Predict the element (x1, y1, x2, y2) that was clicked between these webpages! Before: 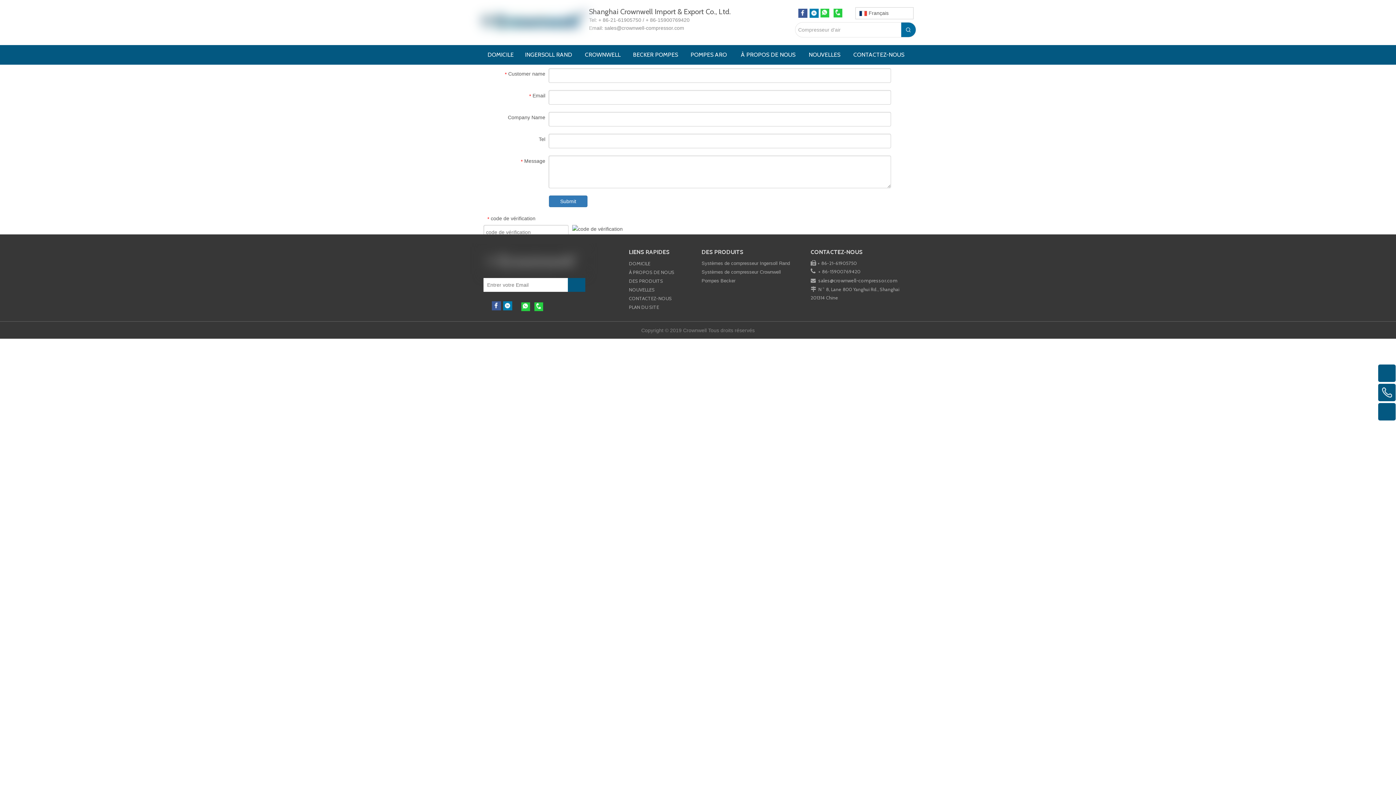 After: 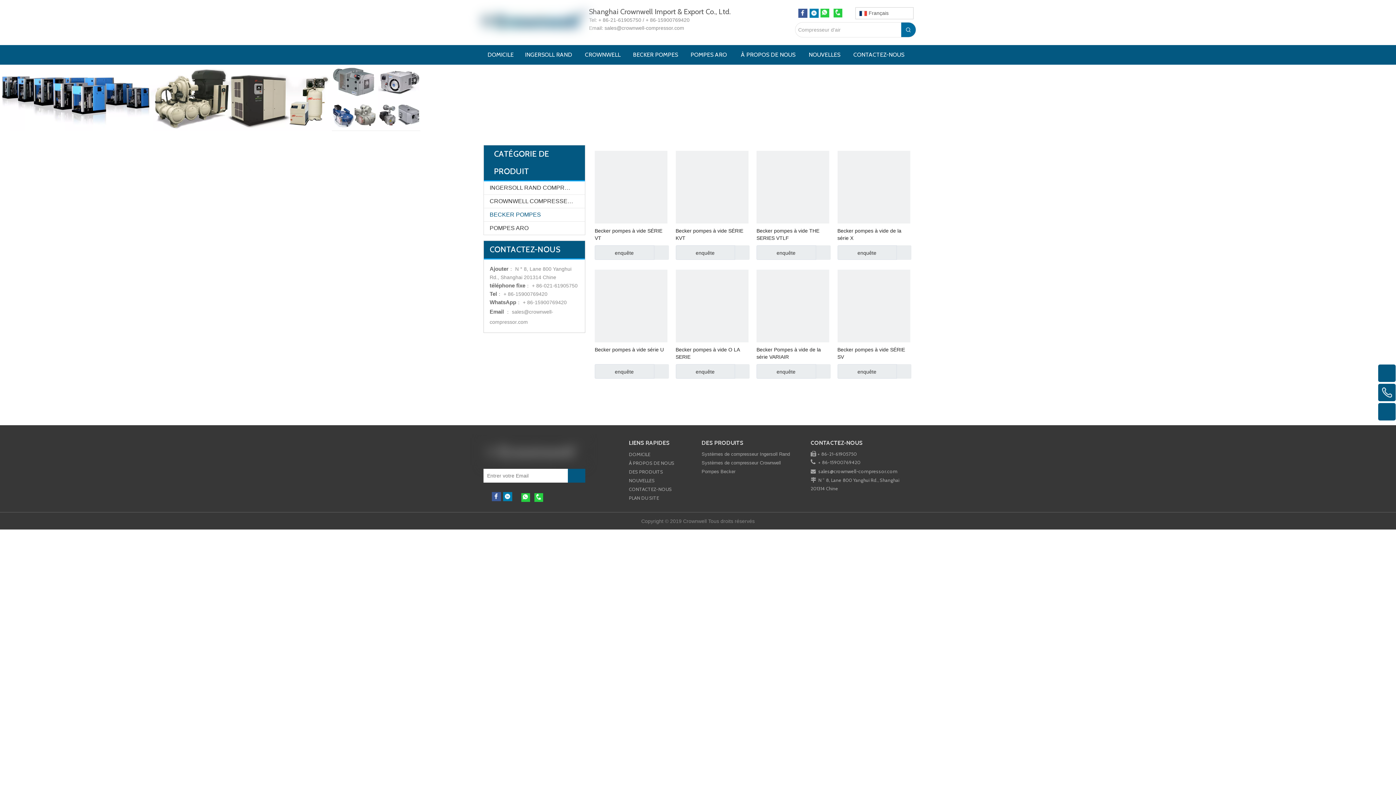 Action: label: BECKER POMPES bbox: (626, 45, 685, 64)